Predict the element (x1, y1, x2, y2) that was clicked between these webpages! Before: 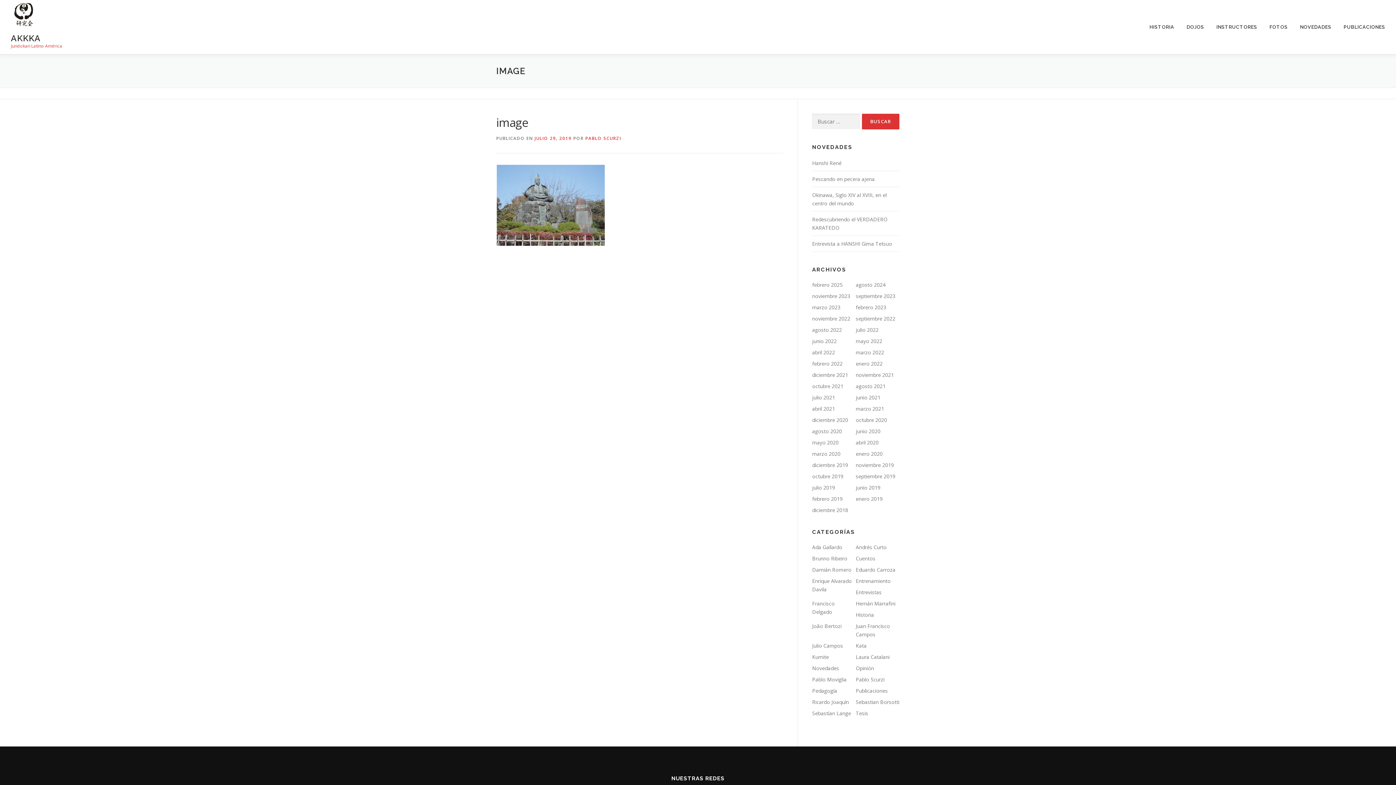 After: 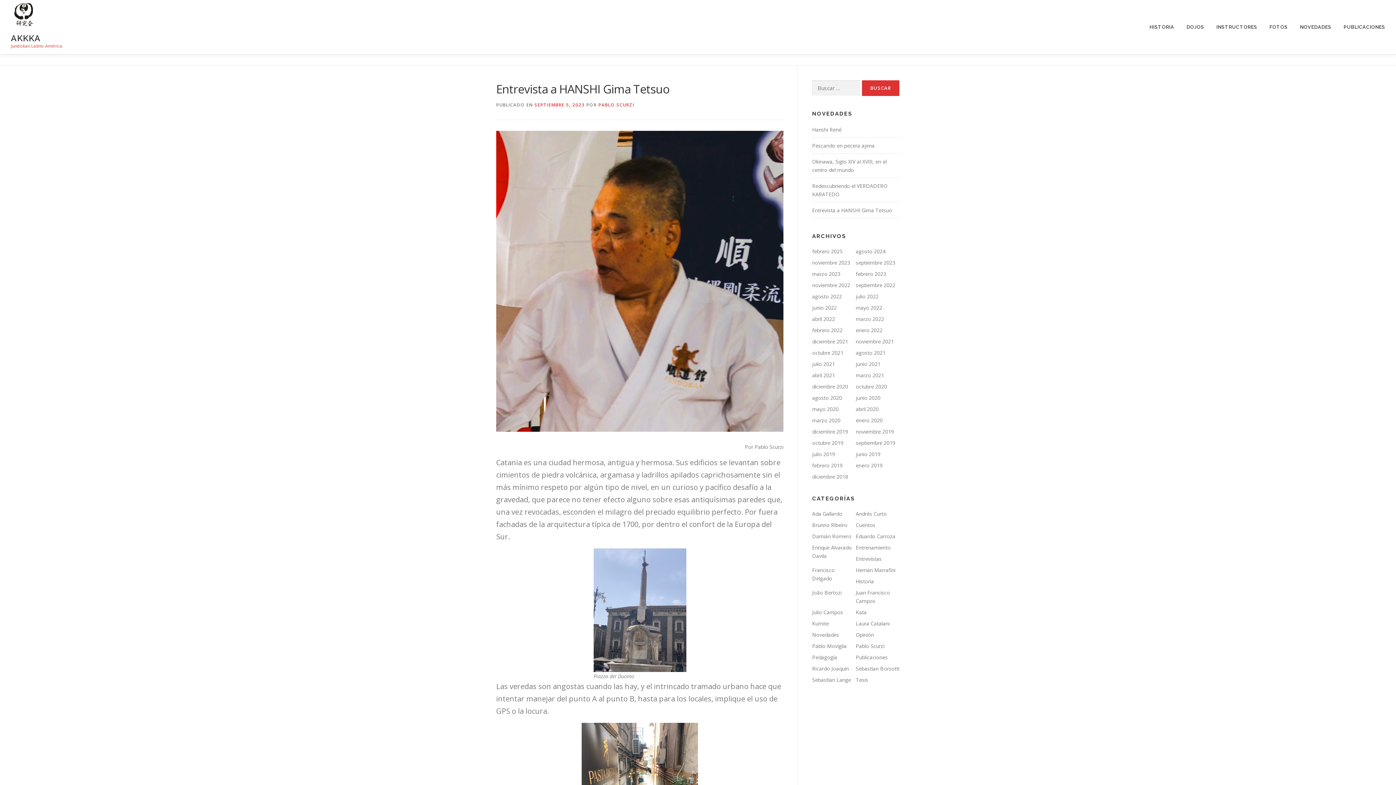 Action: bbox: (812, 240, 892, 247) label: Entrevista a HANSHI Gima Tetsuo